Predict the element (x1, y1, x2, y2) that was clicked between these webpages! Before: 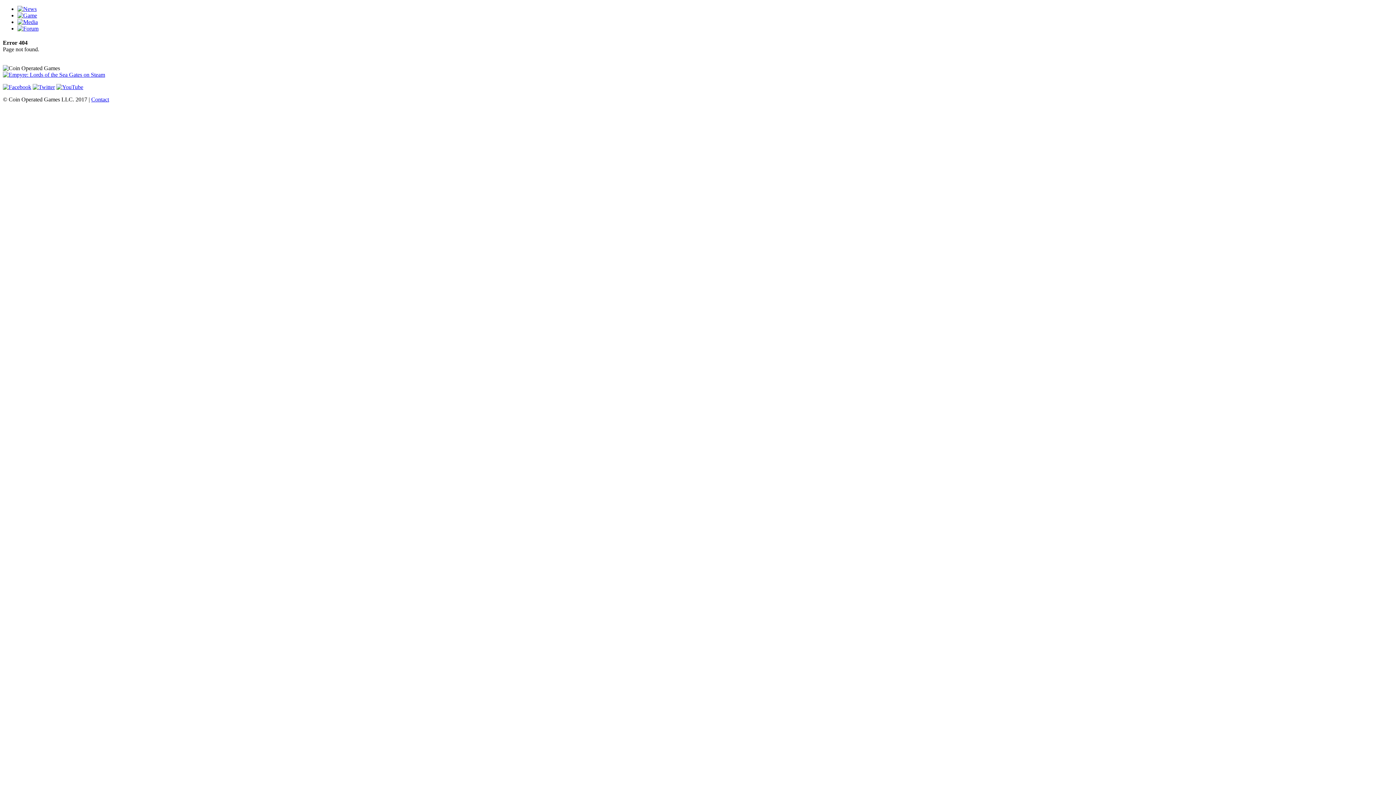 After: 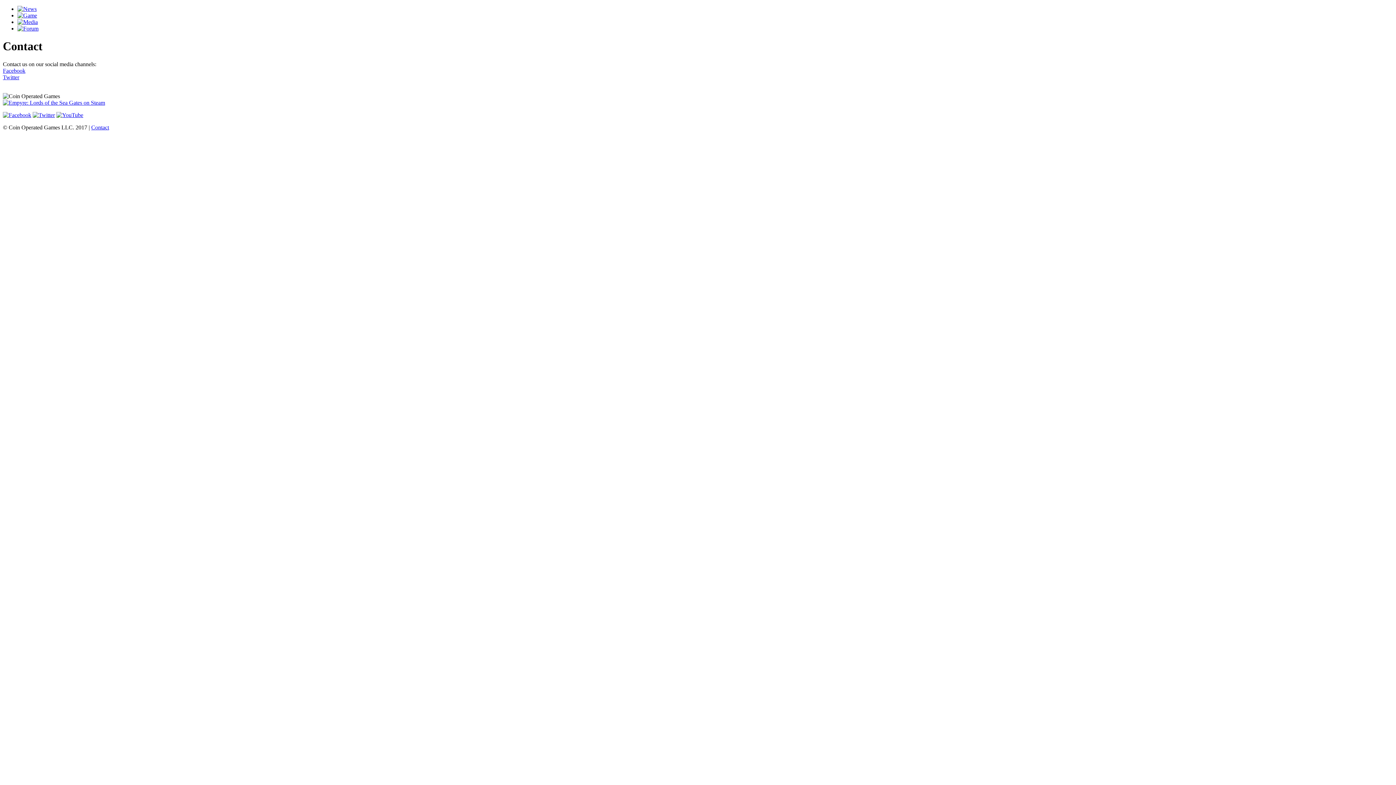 Action: label: Contact bbox: (91, 96, 109, 102)